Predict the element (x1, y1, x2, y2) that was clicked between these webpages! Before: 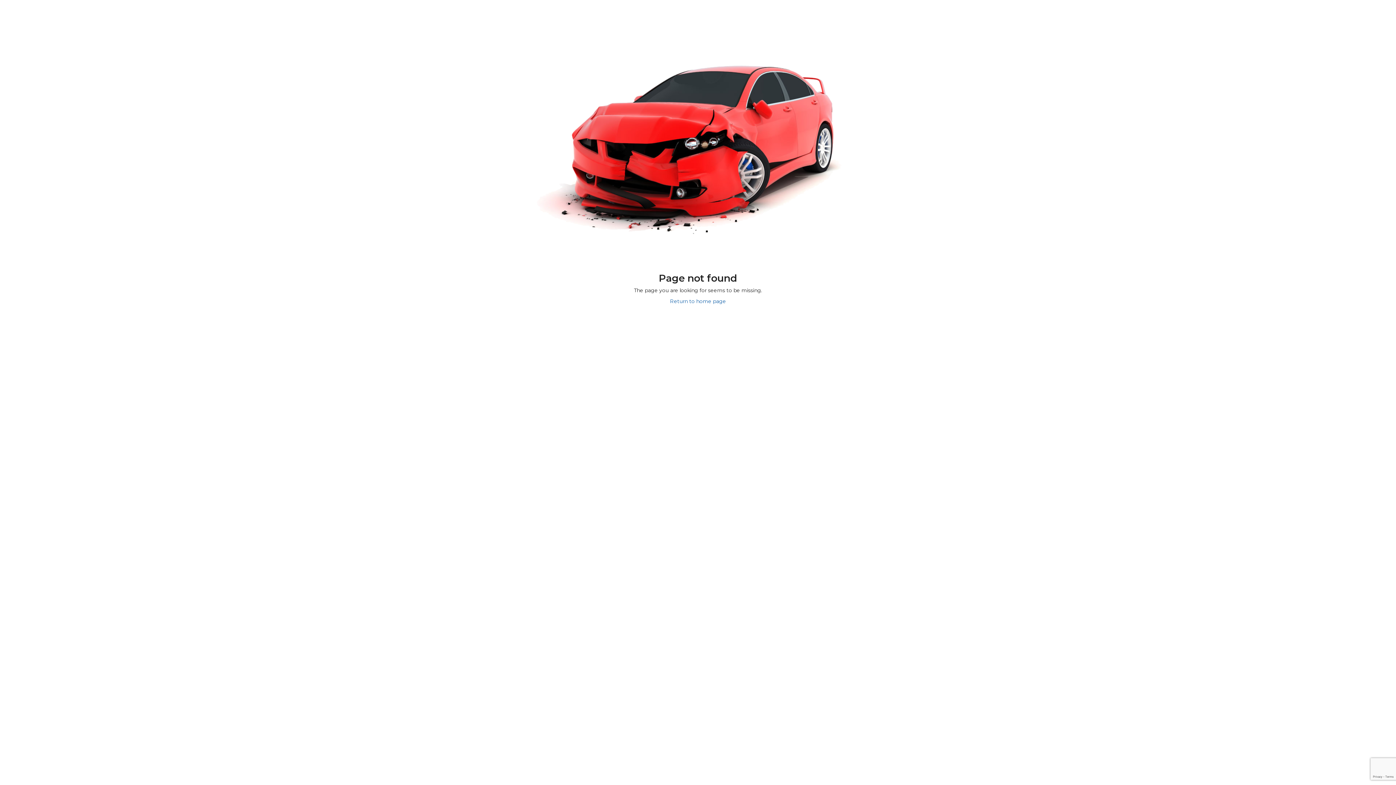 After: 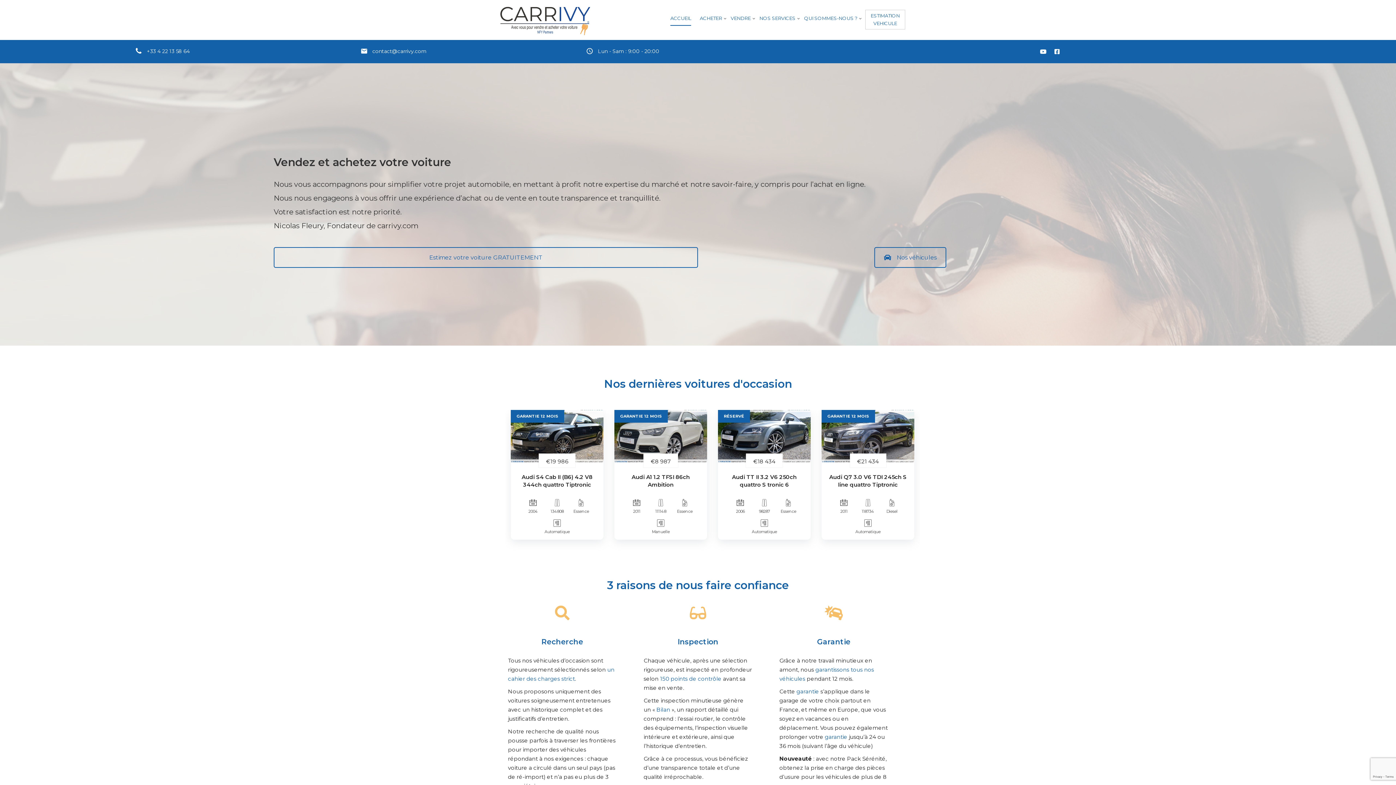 Action: label: Return to home page bbox: (670, 298, 726, 304)